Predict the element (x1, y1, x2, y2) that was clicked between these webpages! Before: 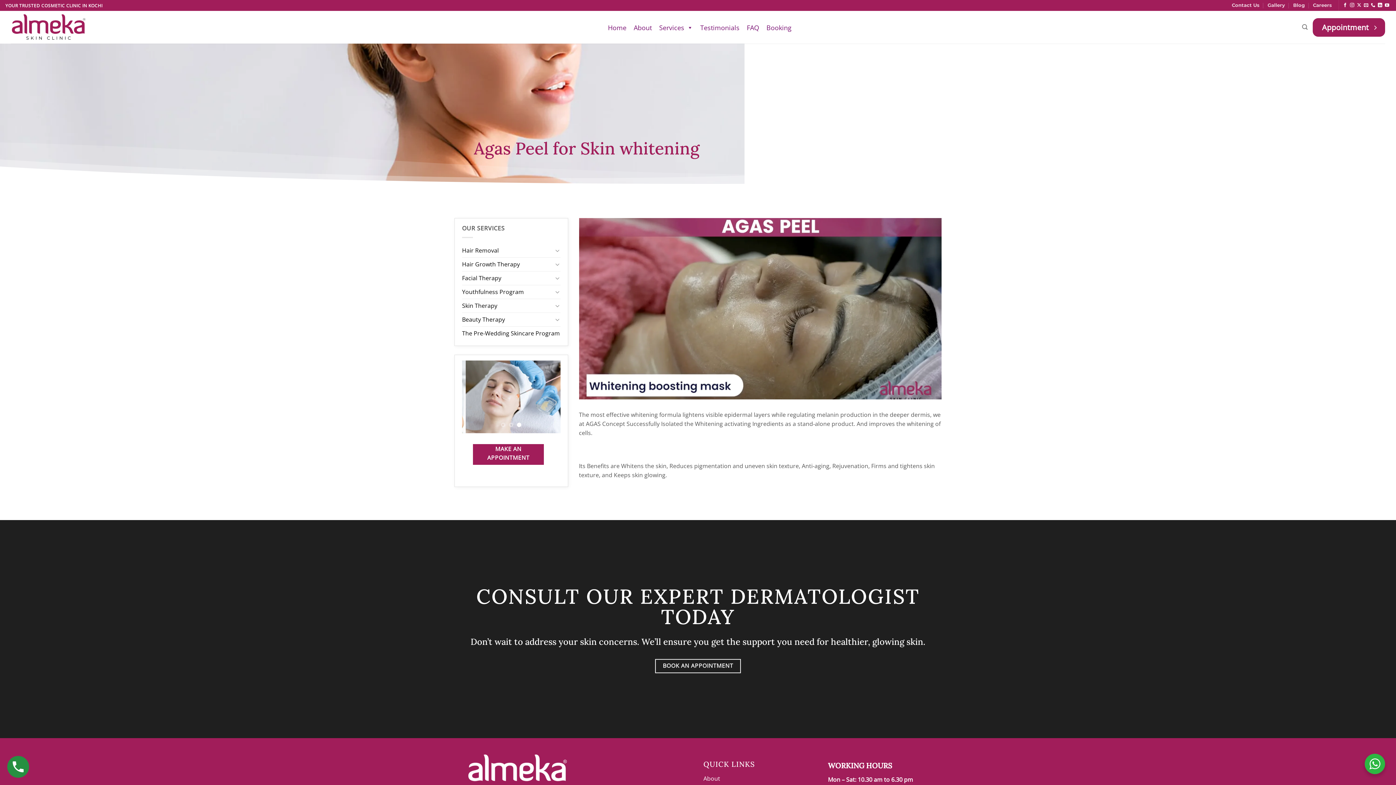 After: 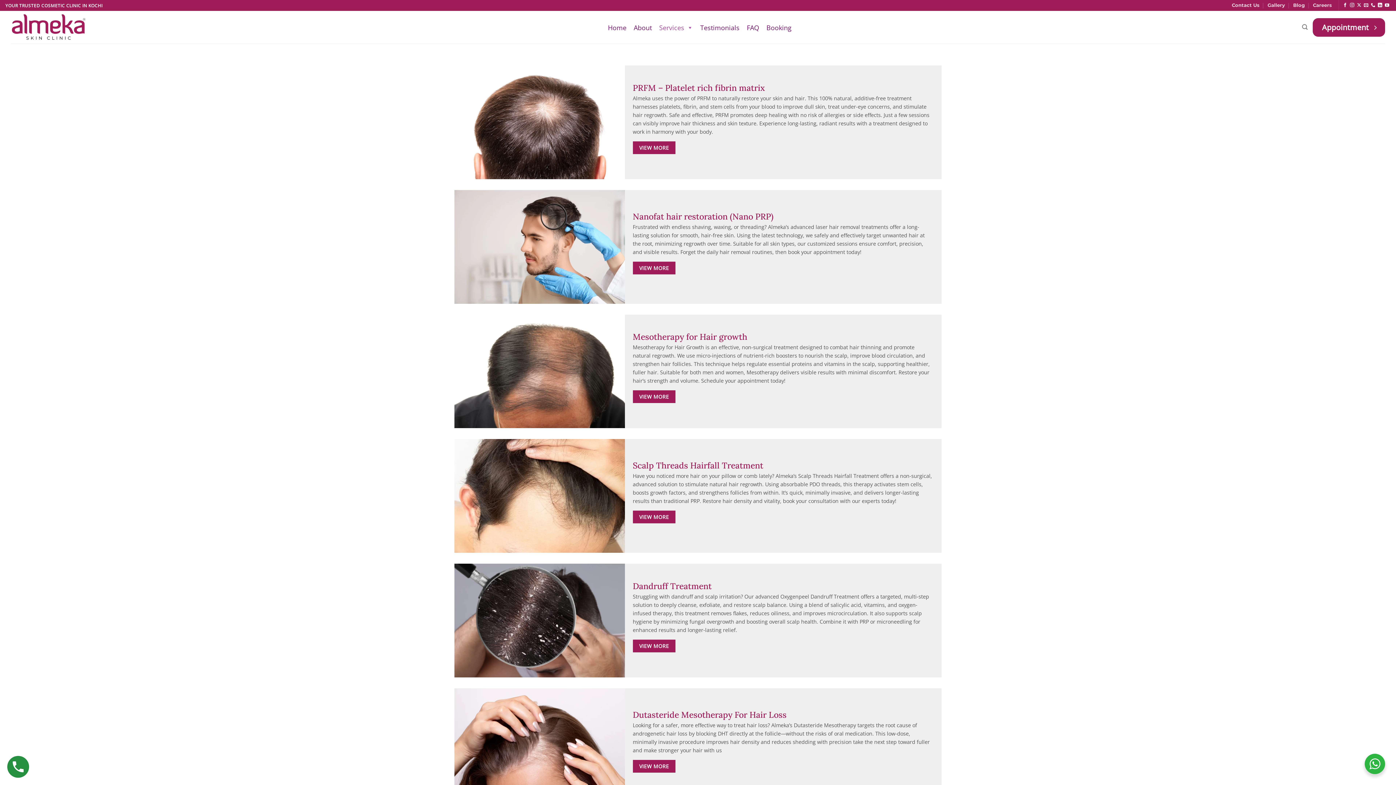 Action: label: Hair Growth Therapy bbox: (462, 257, 553, 271)